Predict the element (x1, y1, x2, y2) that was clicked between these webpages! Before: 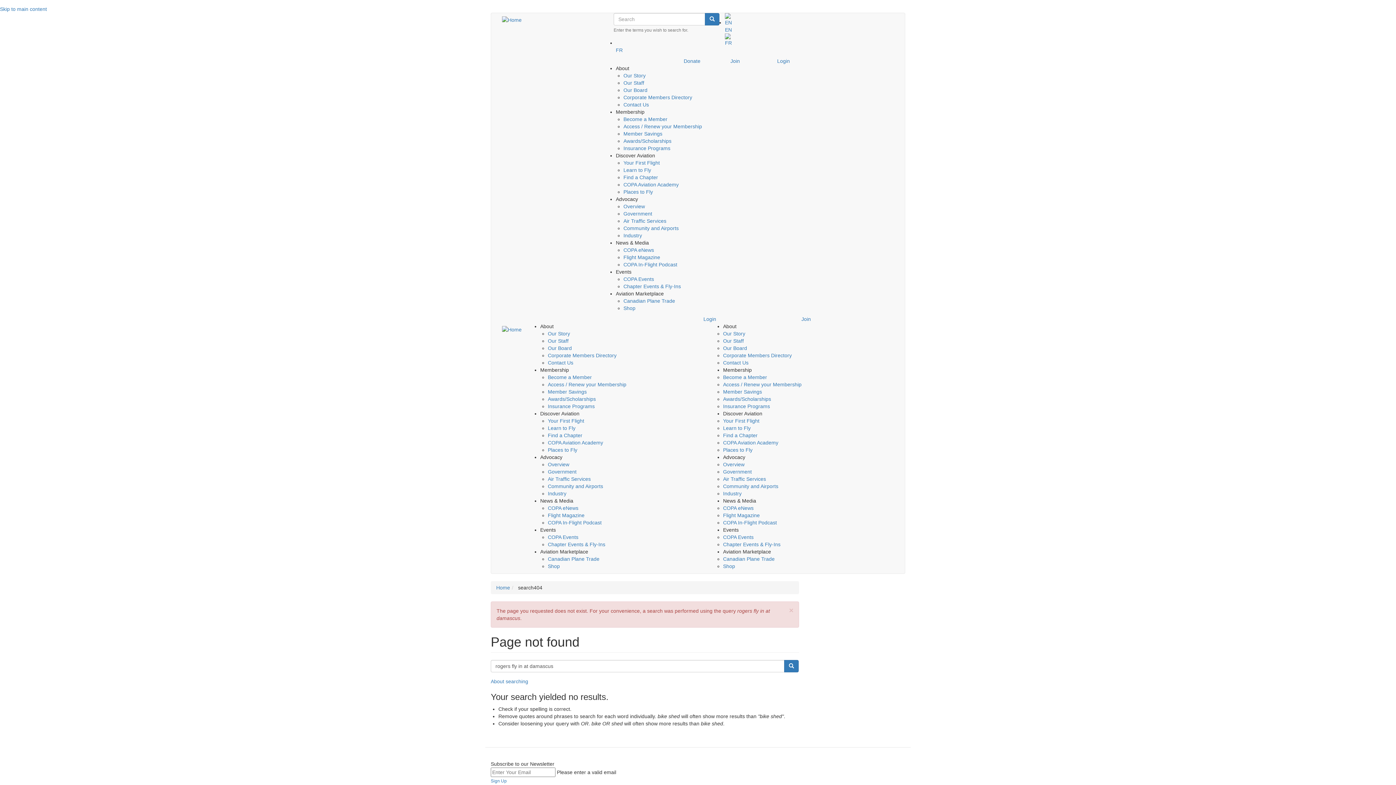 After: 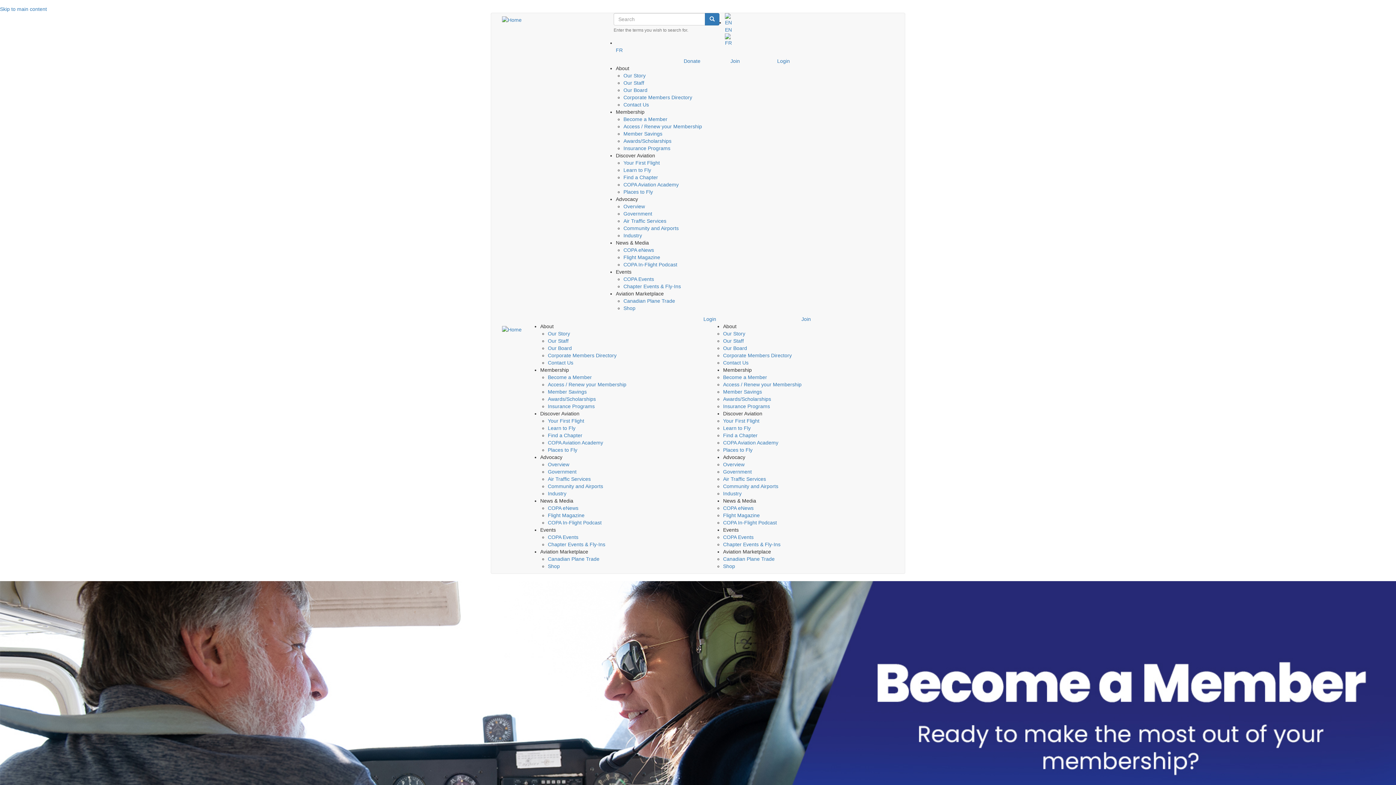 Action: label: Join bbox: (730, 57, 766, 64)